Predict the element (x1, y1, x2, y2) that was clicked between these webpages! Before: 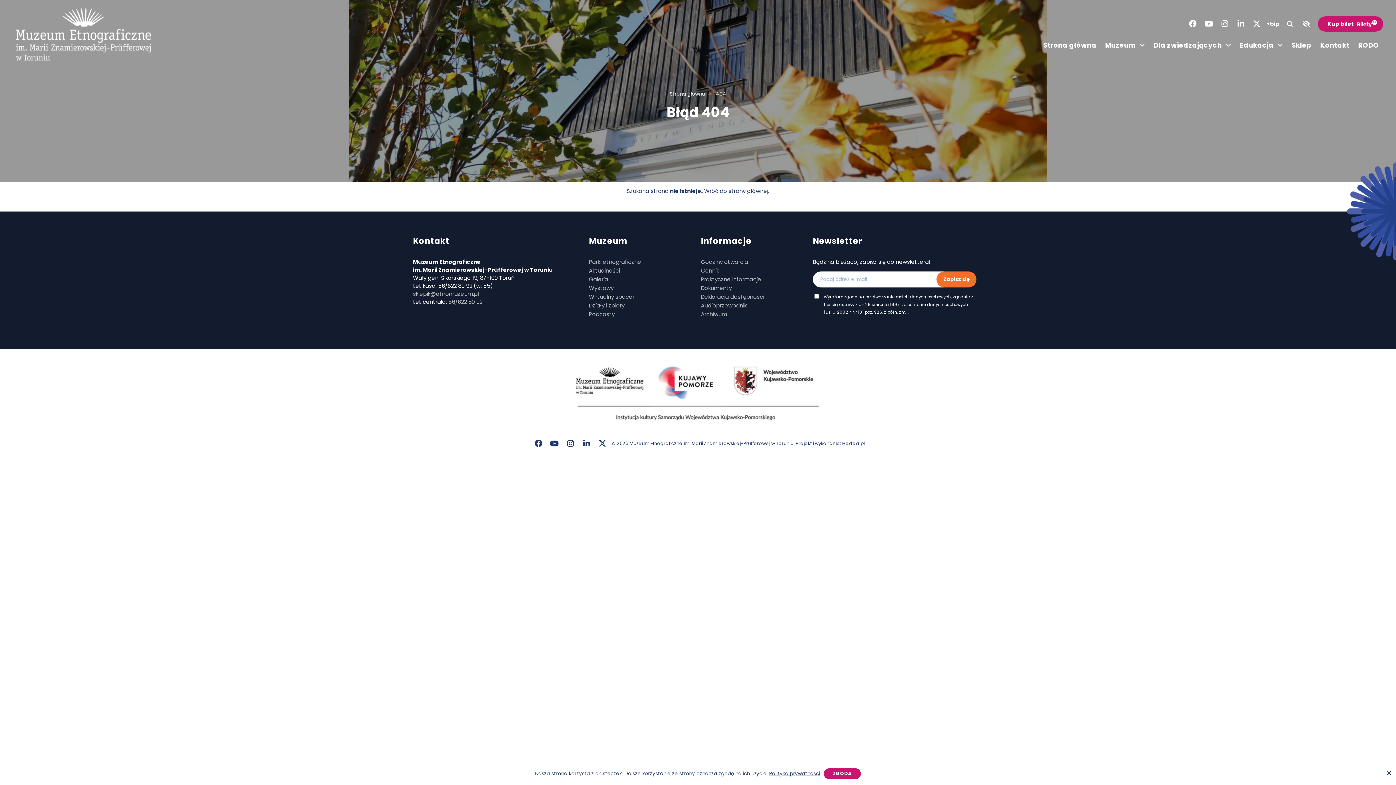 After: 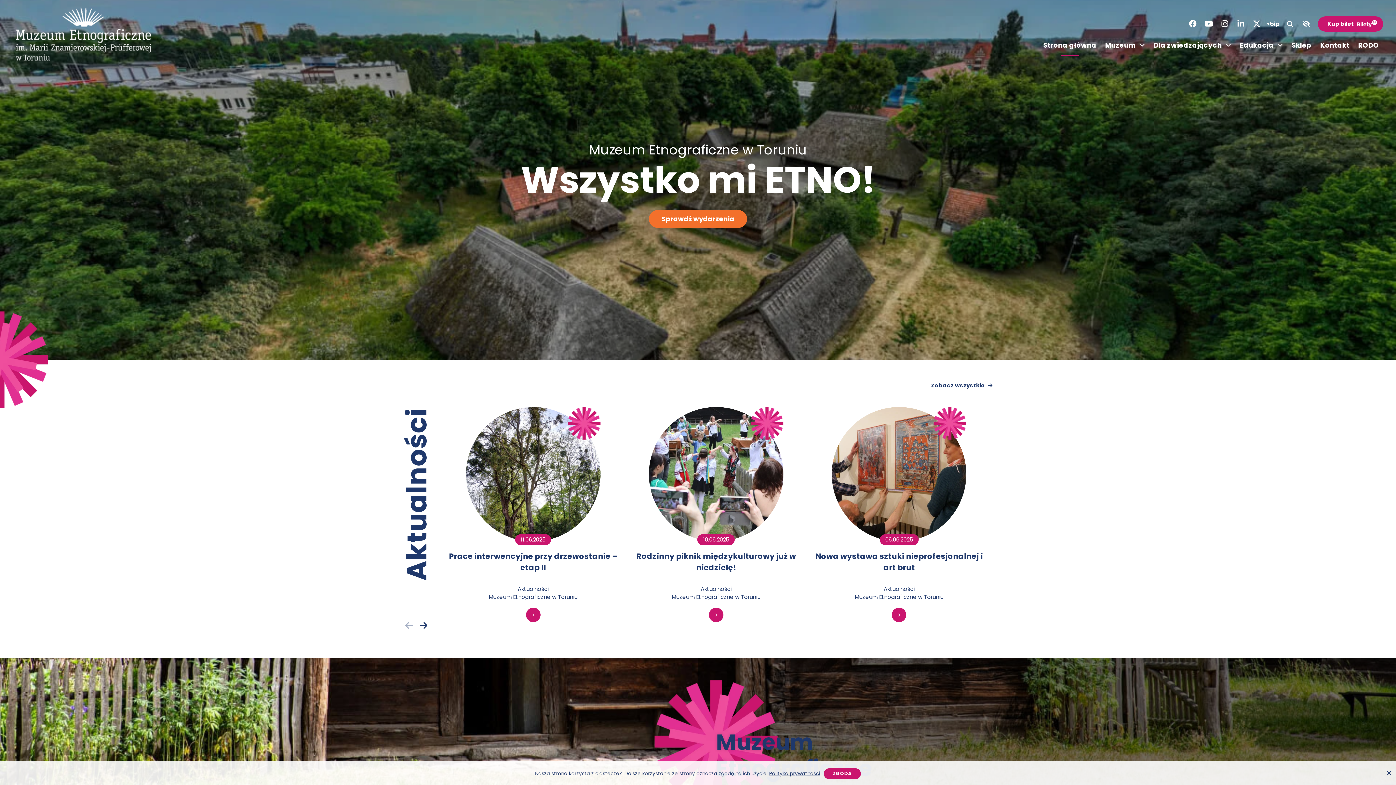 Action: bbox: (10, 5, 156, 65)